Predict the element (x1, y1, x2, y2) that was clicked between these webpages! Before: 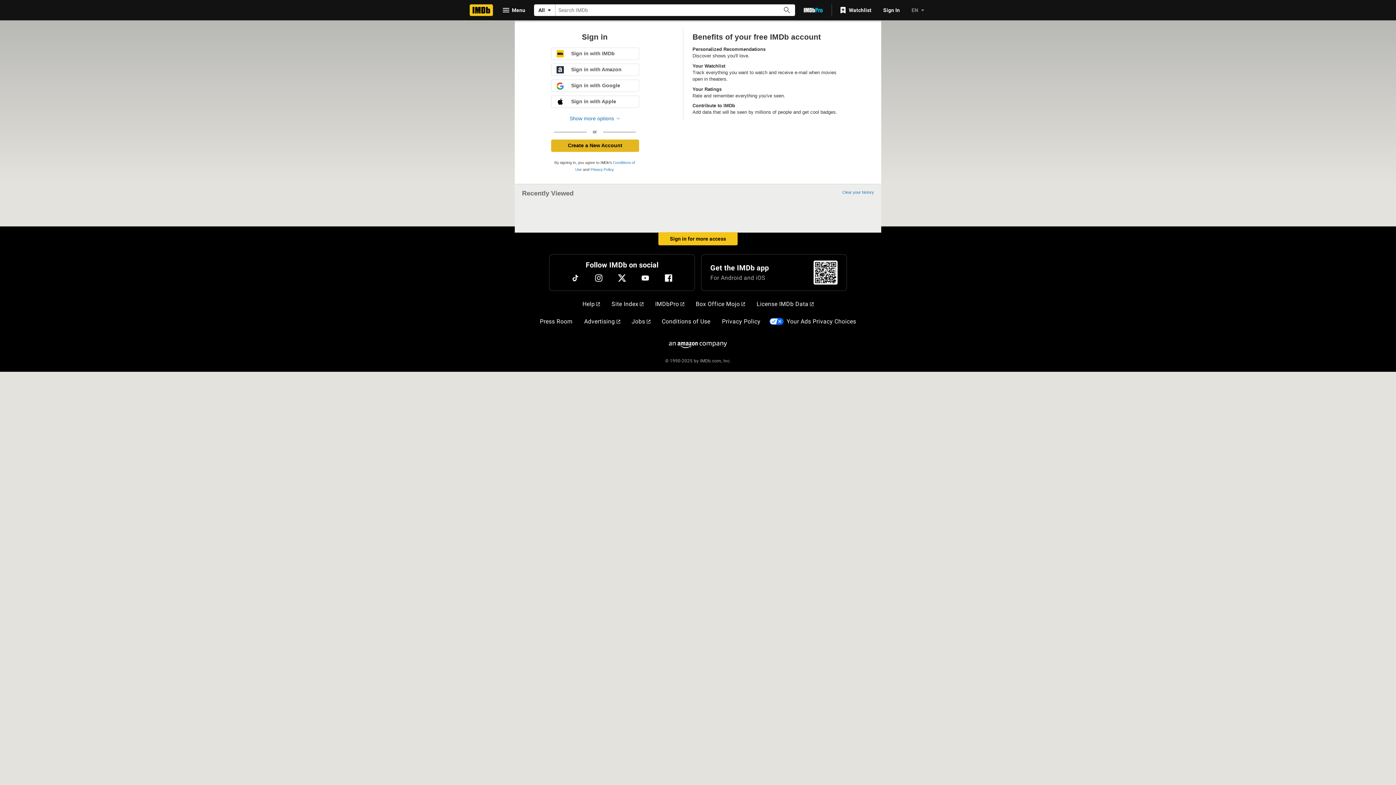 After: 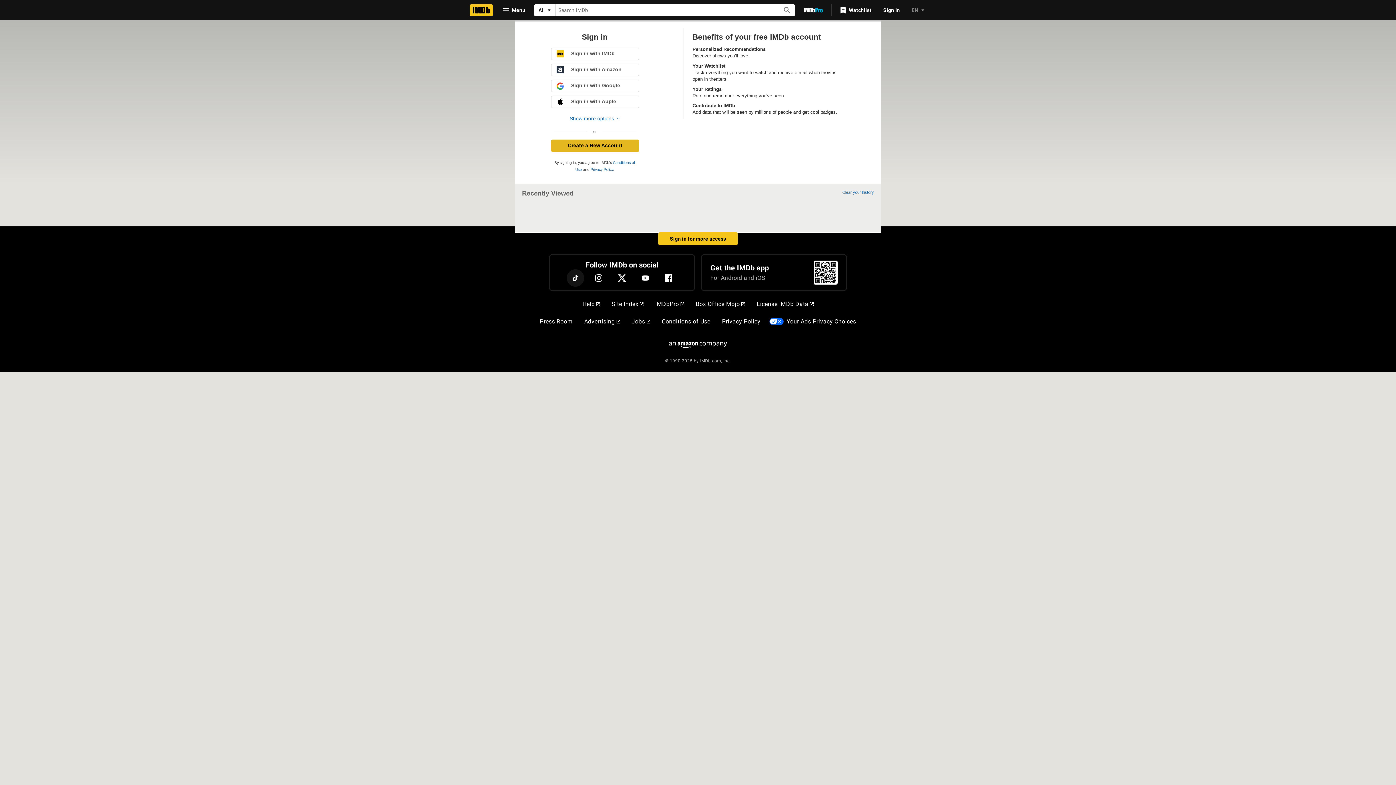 Action: bbox: (566, 269, 584, 286) label: TikTok